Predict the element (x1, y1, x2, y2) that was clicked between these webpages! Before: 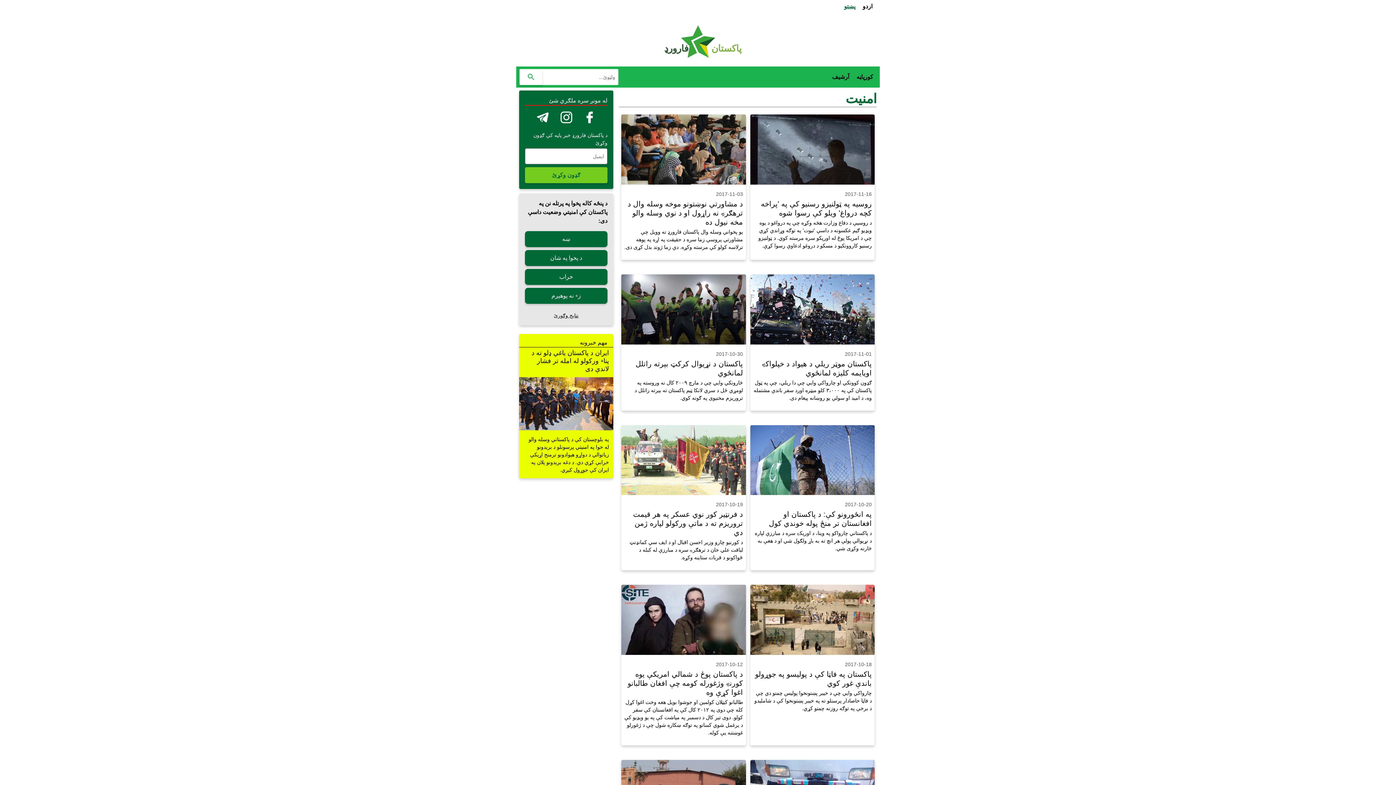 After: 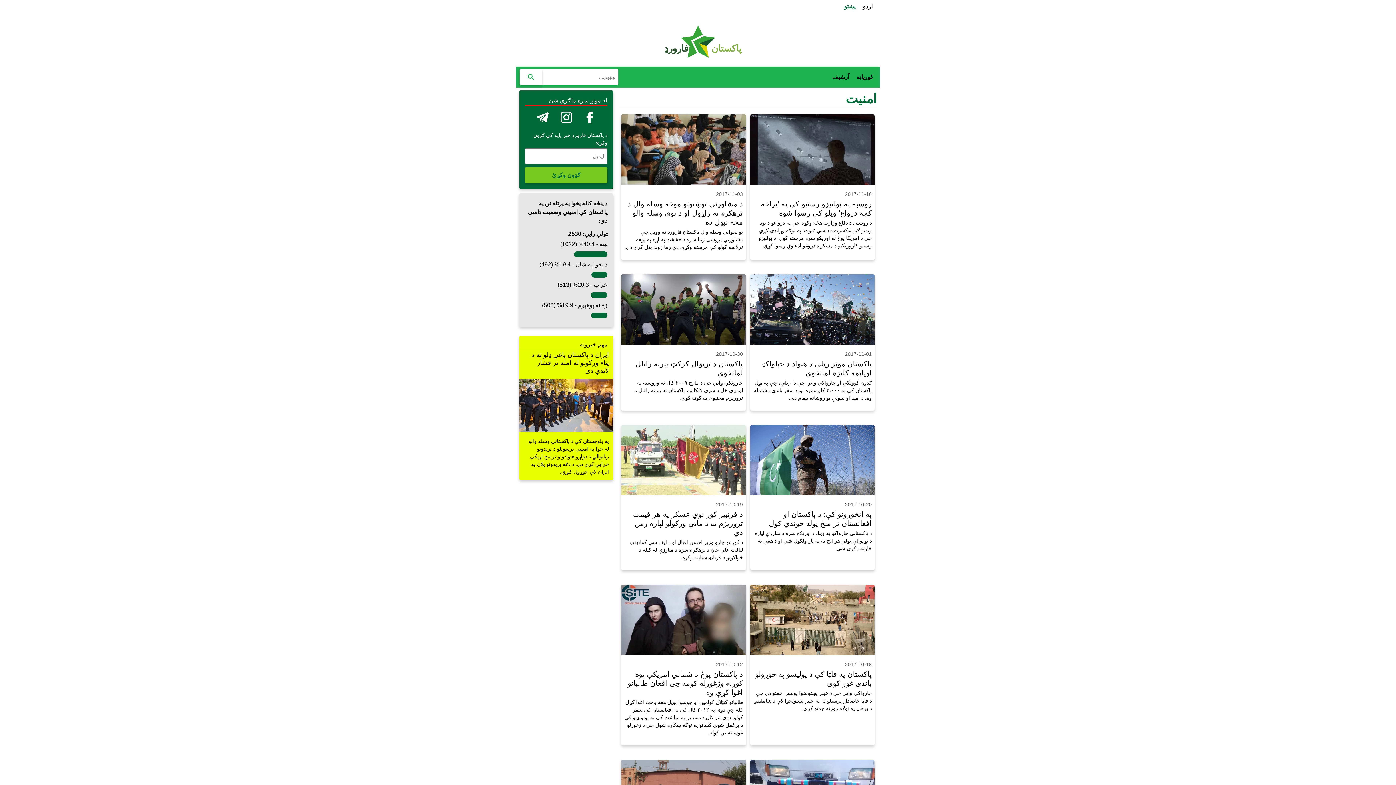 Action: label: ښه bbox: (525, 231, 607, 247)